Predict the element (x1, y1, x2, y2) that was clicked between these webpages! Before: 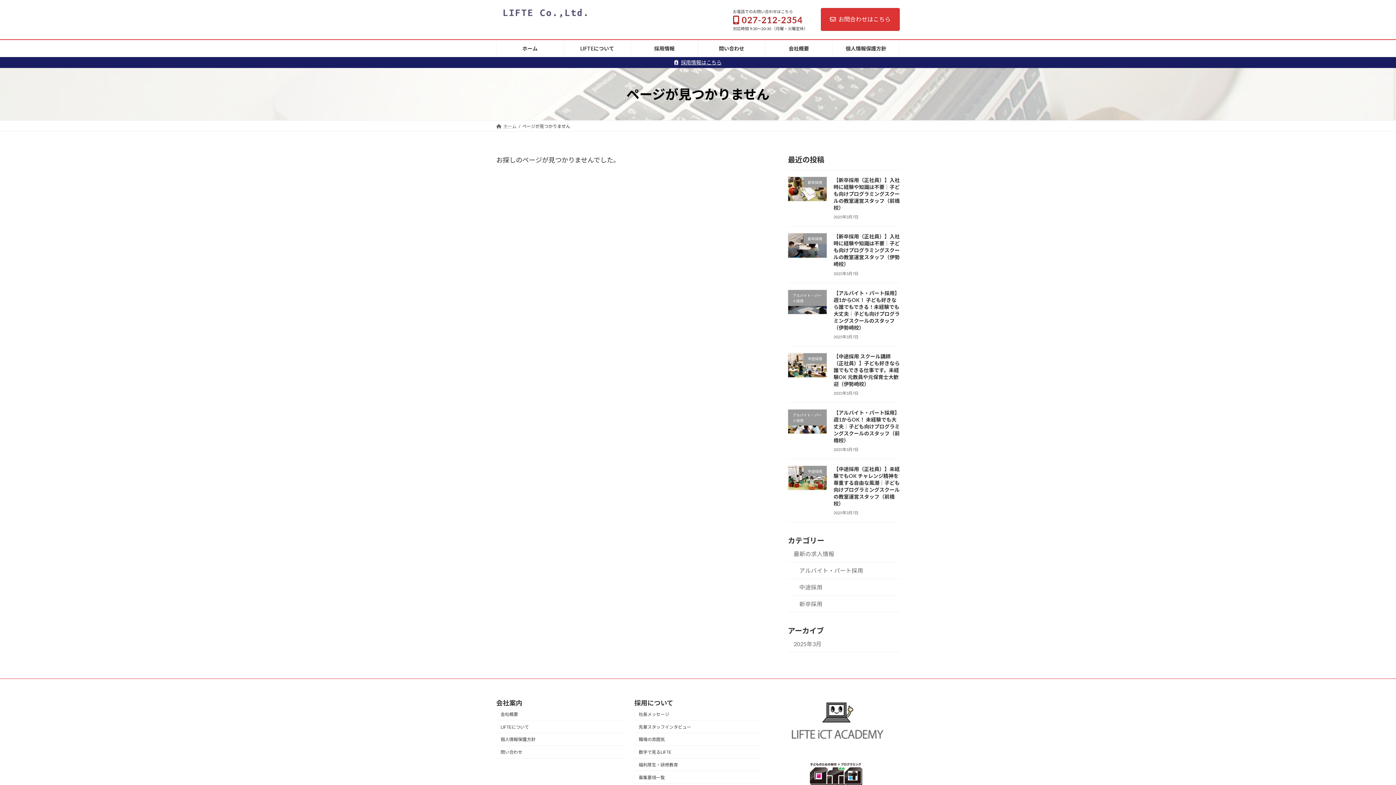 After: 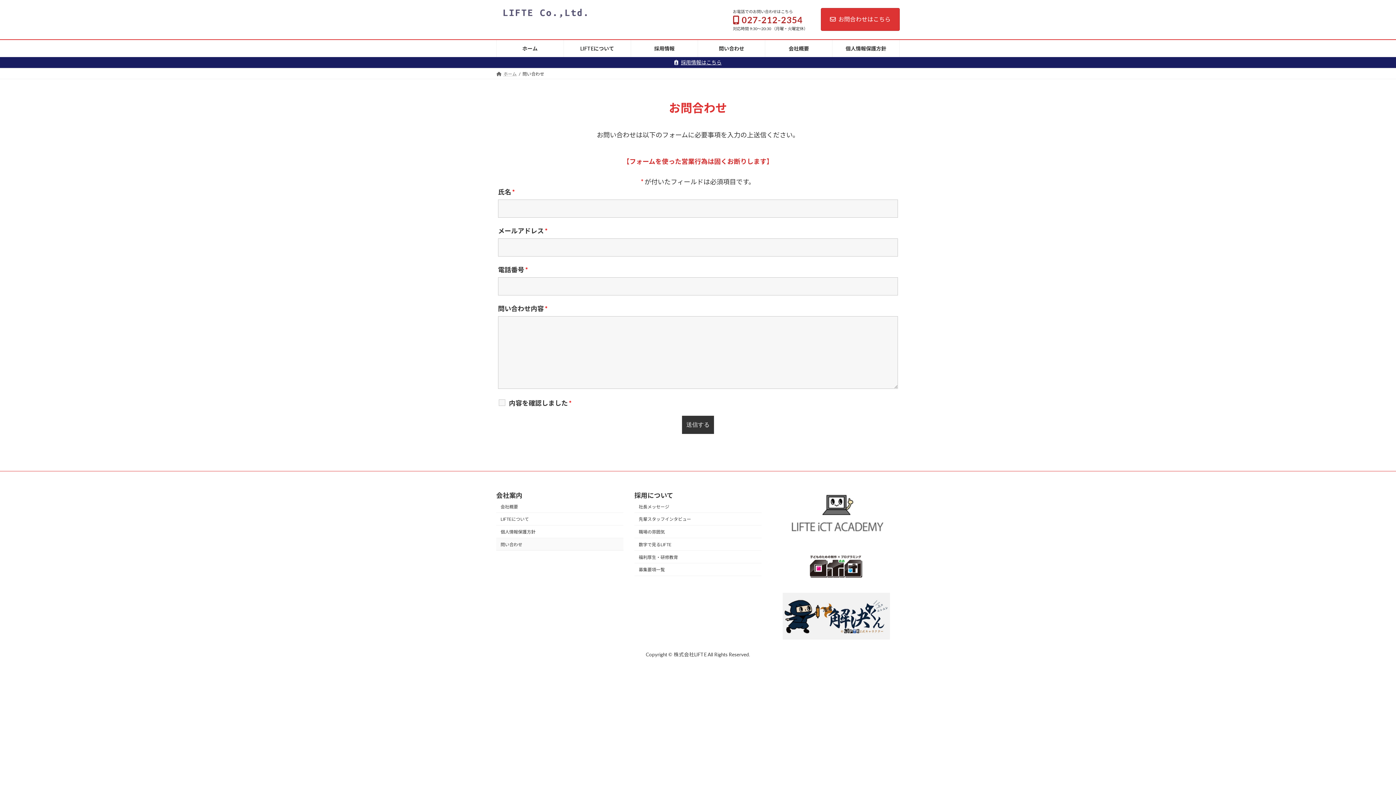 Action: label: 問い合わせ bbox: (496, 746, 623, 758)